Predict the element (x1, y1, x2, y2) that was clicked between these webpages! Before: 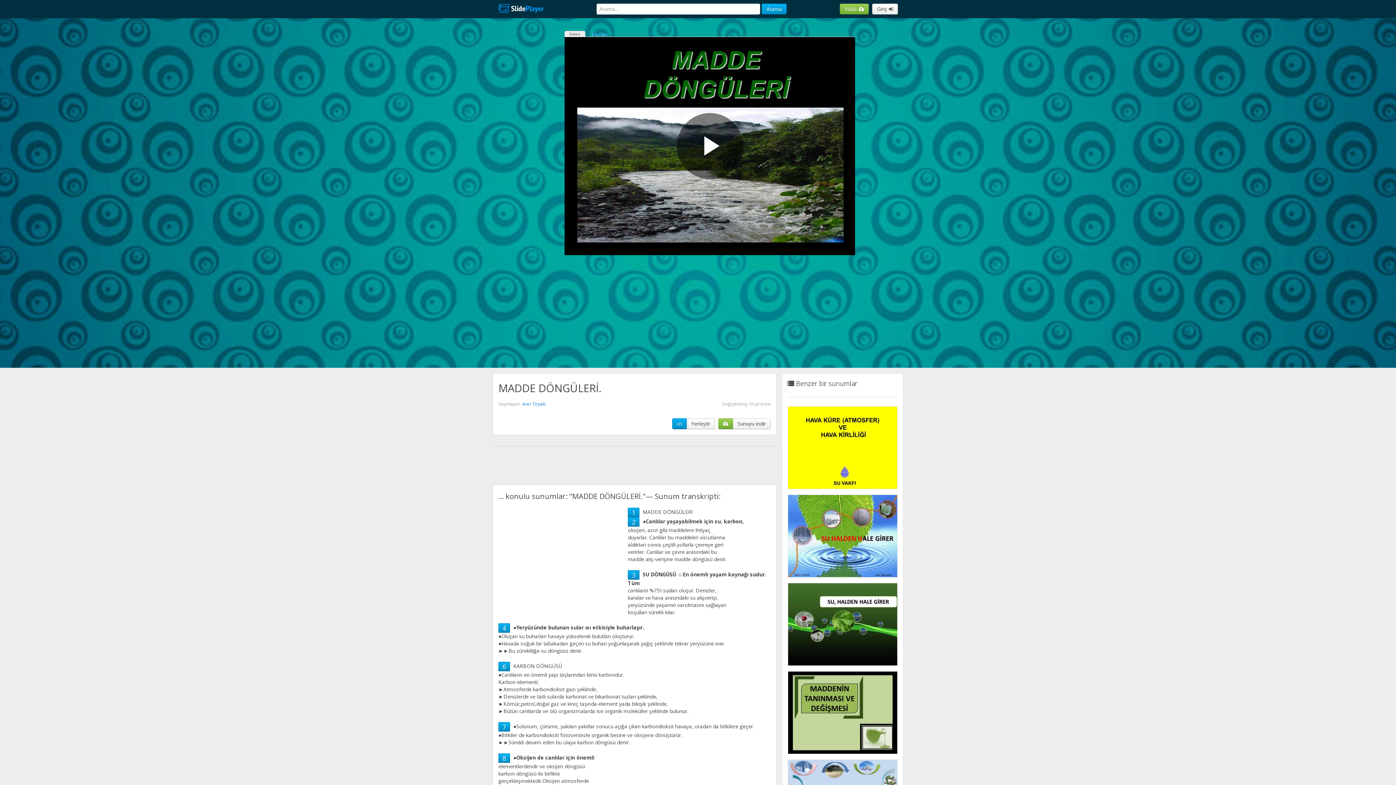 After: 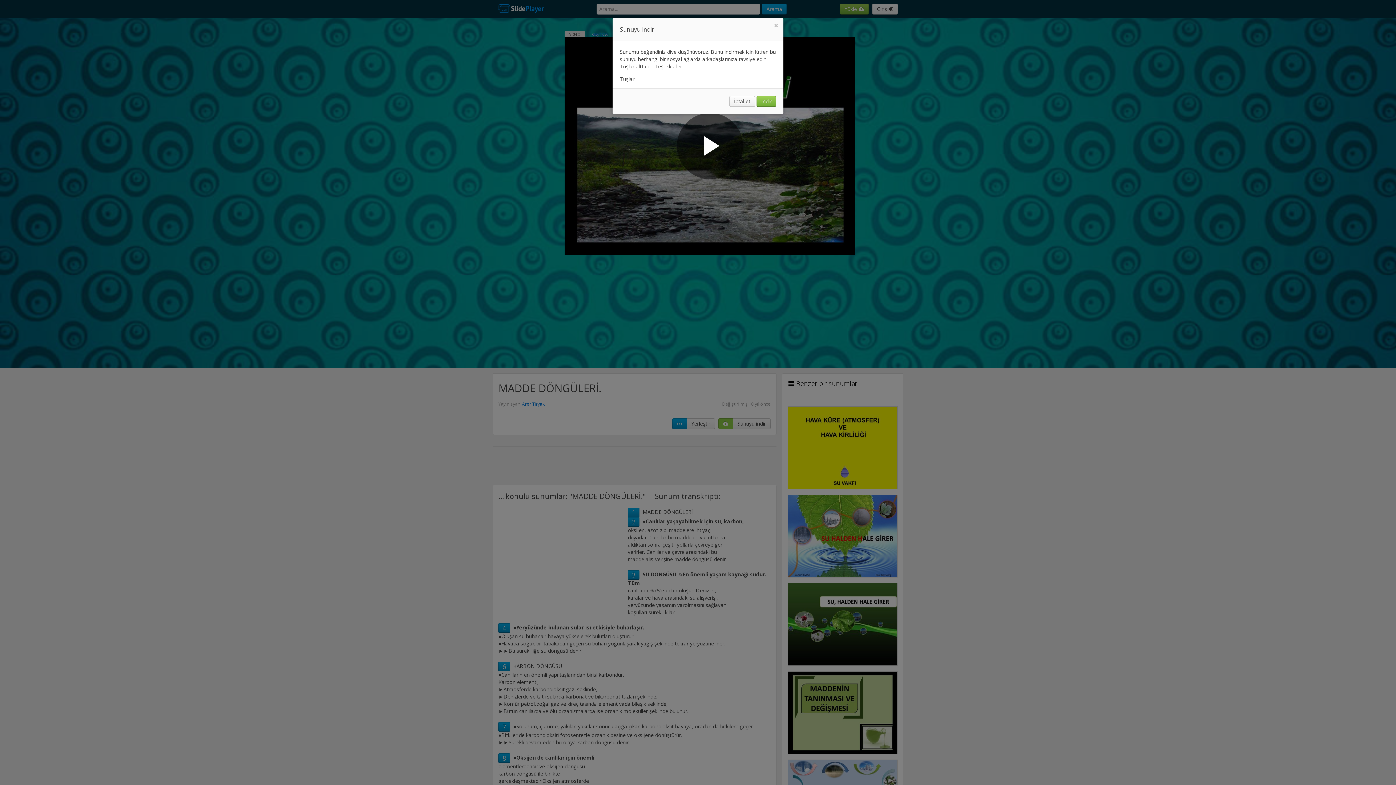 Action: bbox: (718, 418, 733, 429)